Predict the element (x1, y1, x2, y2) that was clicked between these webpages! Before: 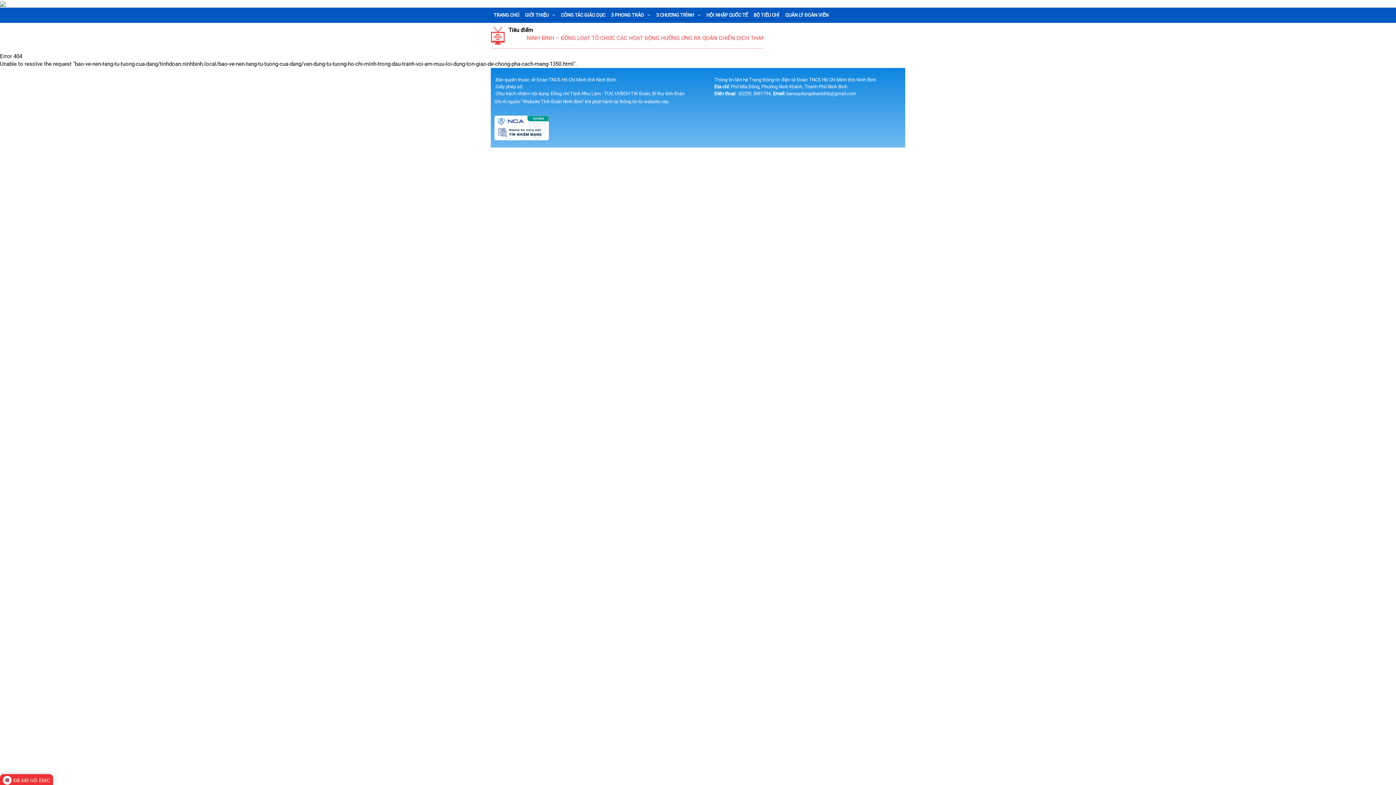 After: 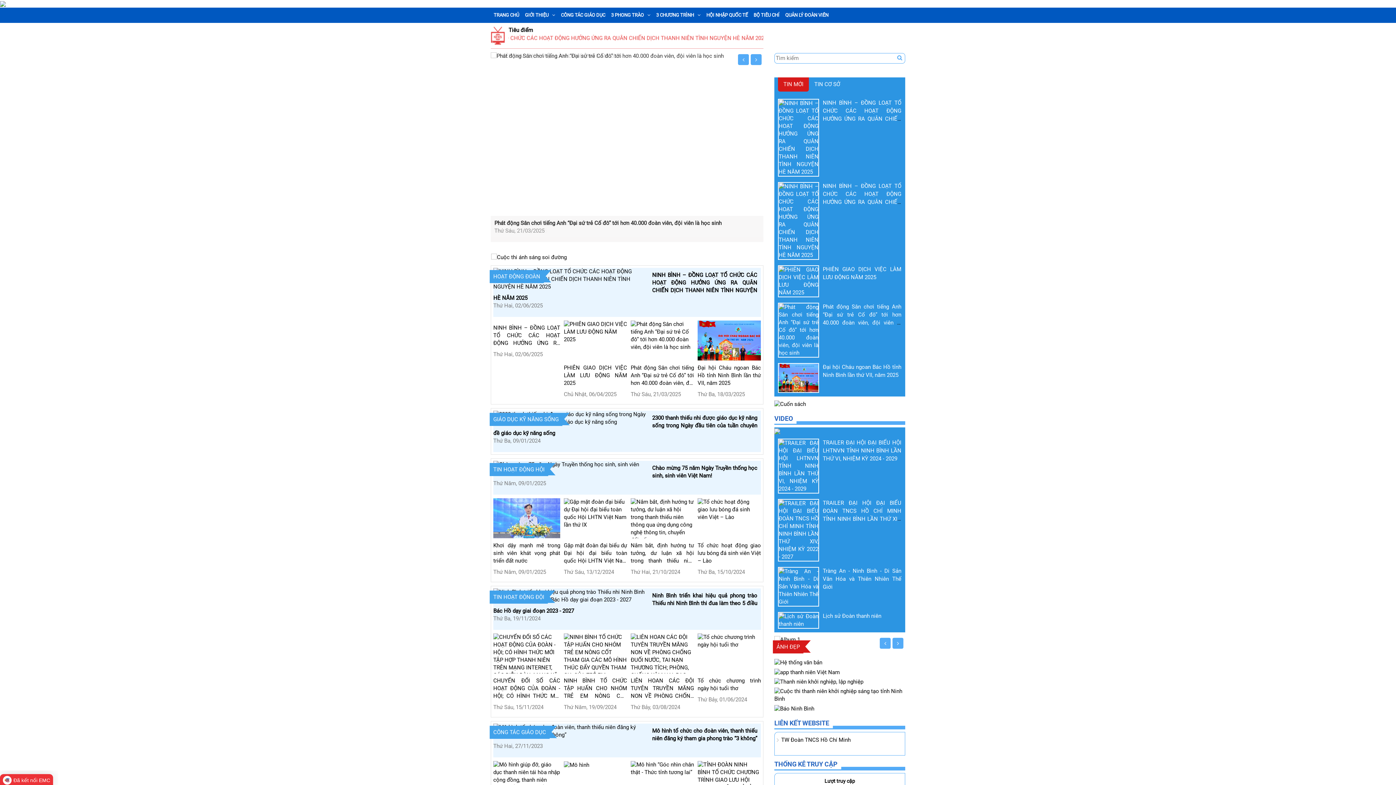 Action: bbox: (490, 7, 522, 22) label: TRANG CHỦ